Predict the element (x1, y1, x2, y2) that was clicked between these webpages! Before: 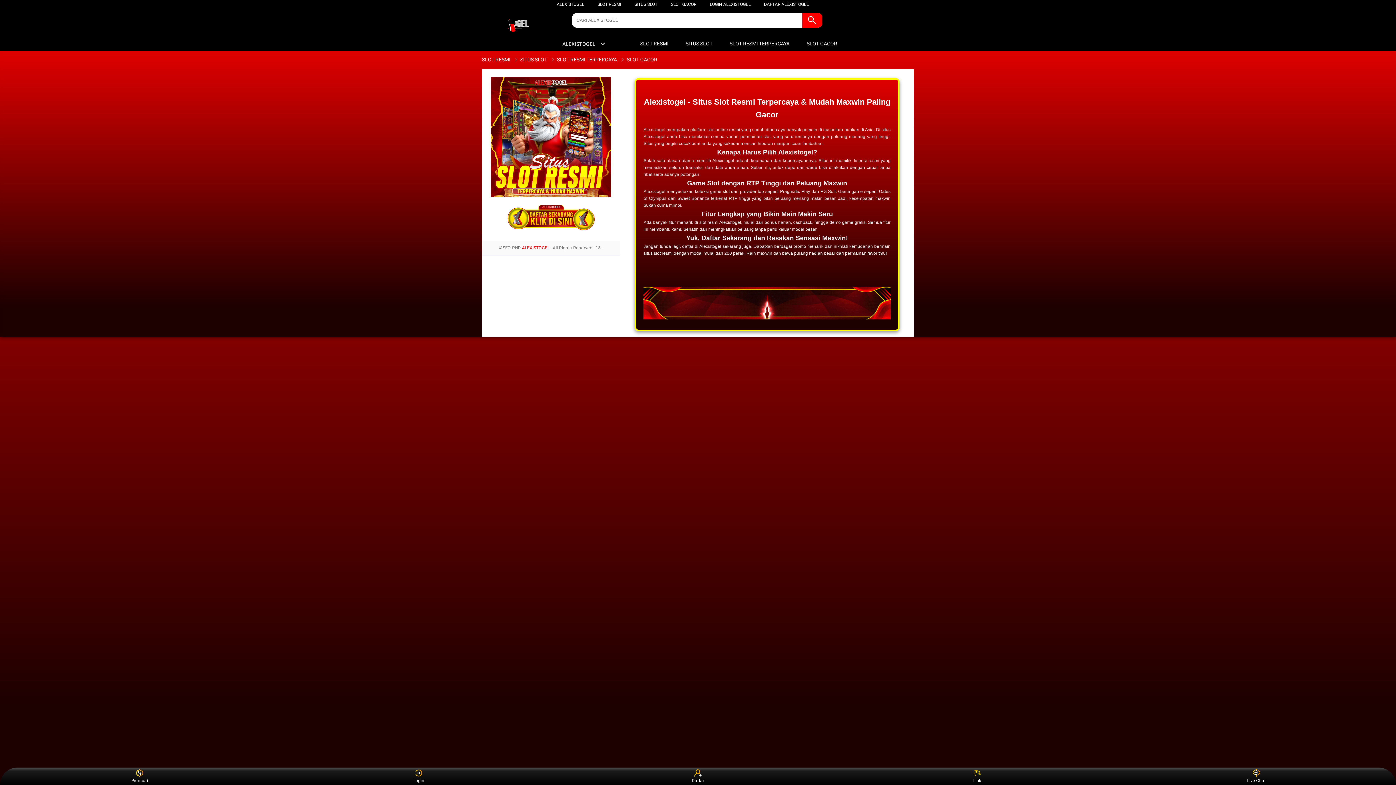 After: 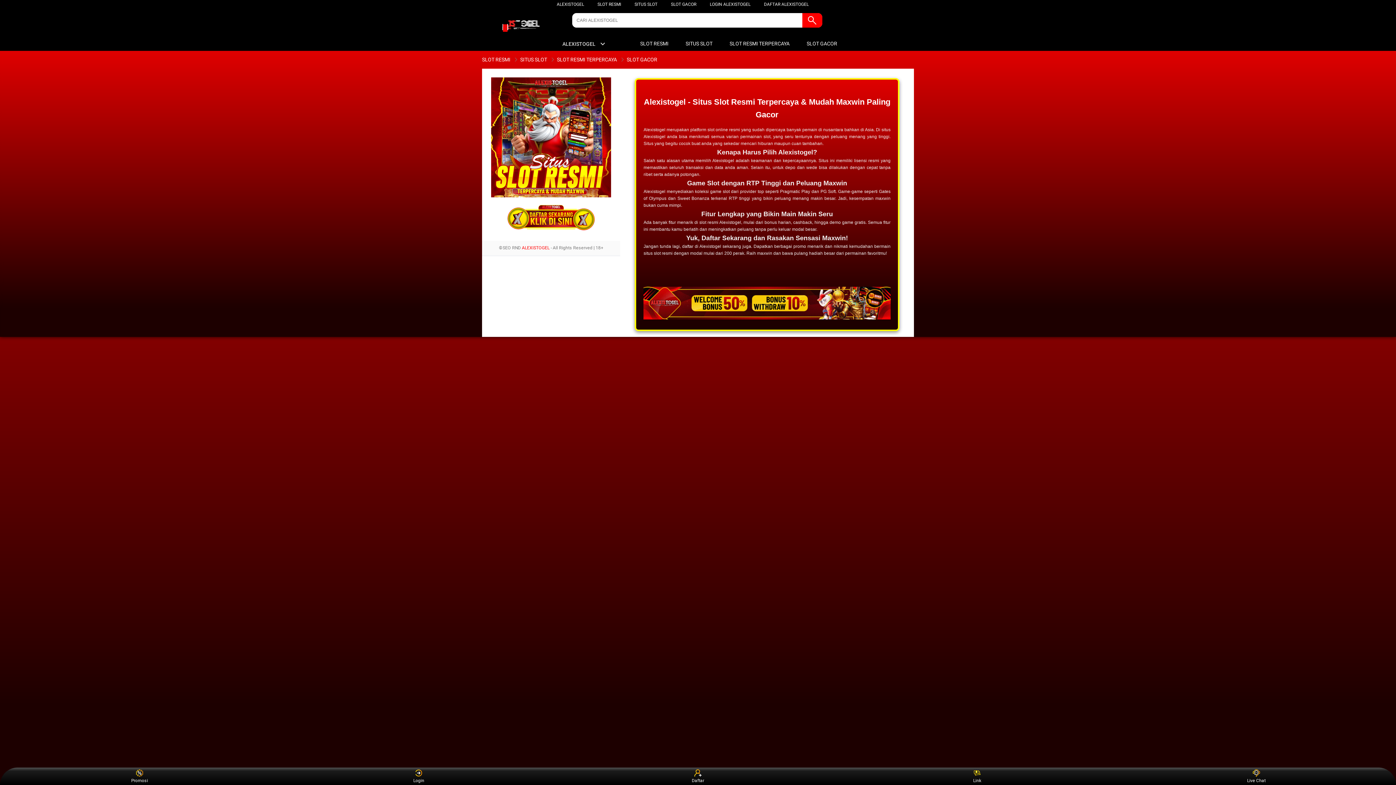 Action: label: SLOT RESMI TERPERCAYA bbox: (555, 56, 618, 62)